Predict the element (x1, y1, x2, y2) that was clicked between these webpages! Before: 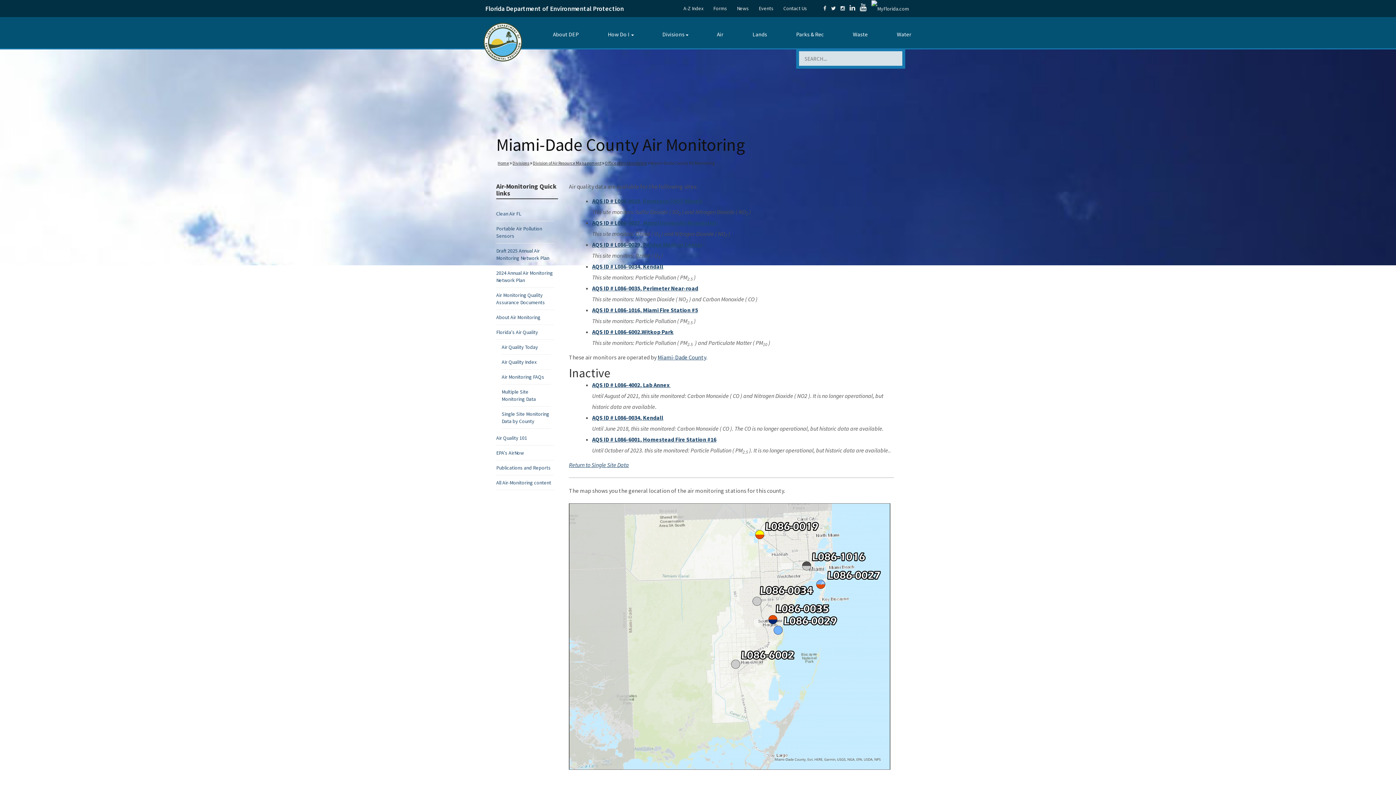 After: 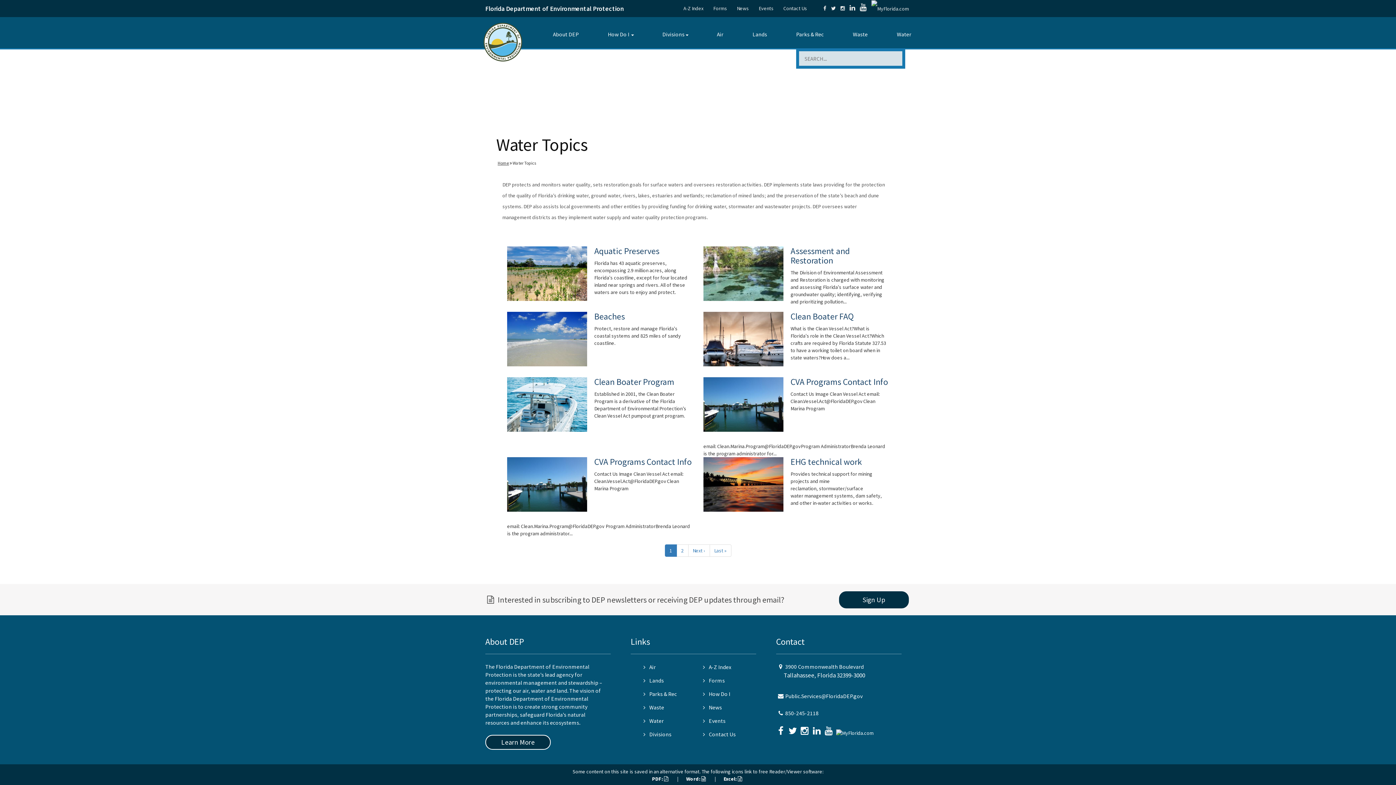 Action: label: Water bbox: (882, 21, 926, 48)